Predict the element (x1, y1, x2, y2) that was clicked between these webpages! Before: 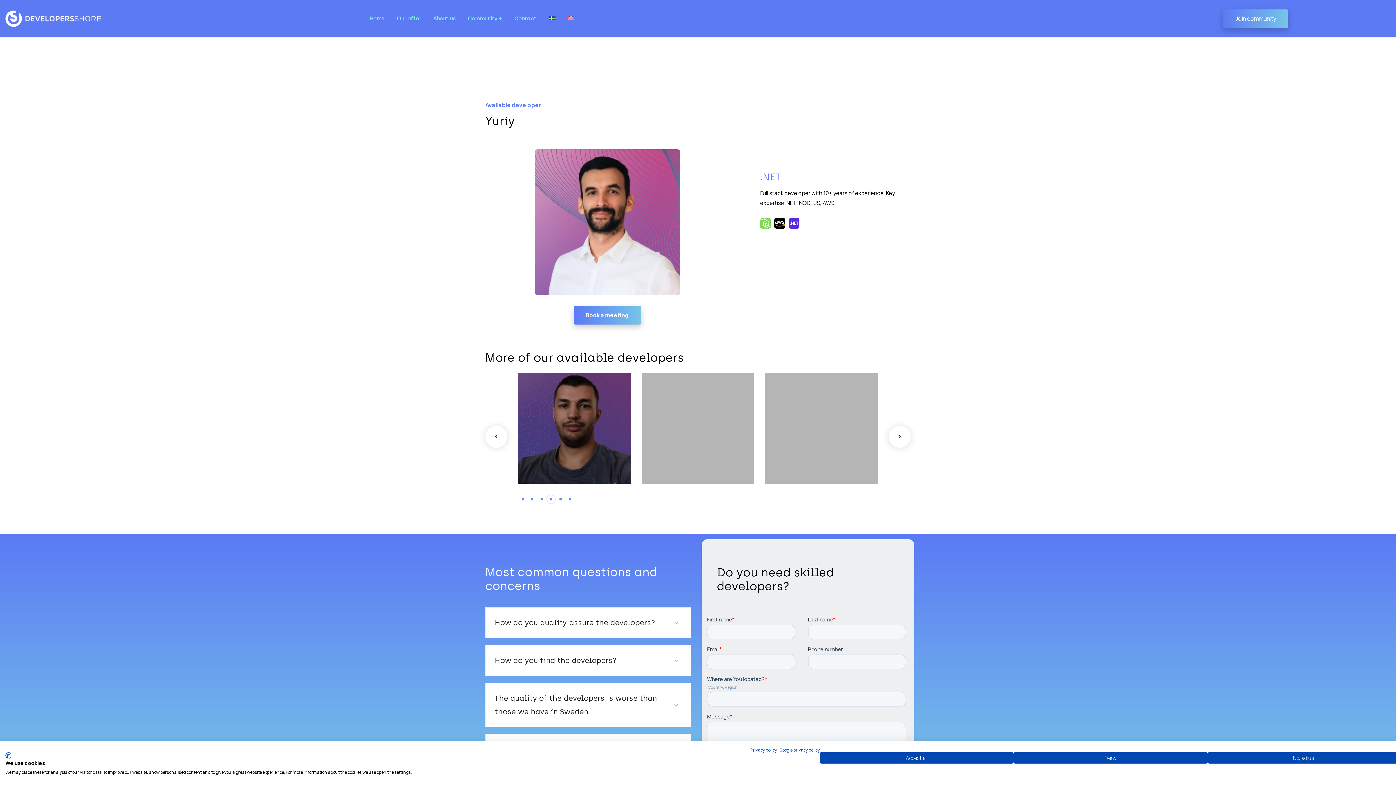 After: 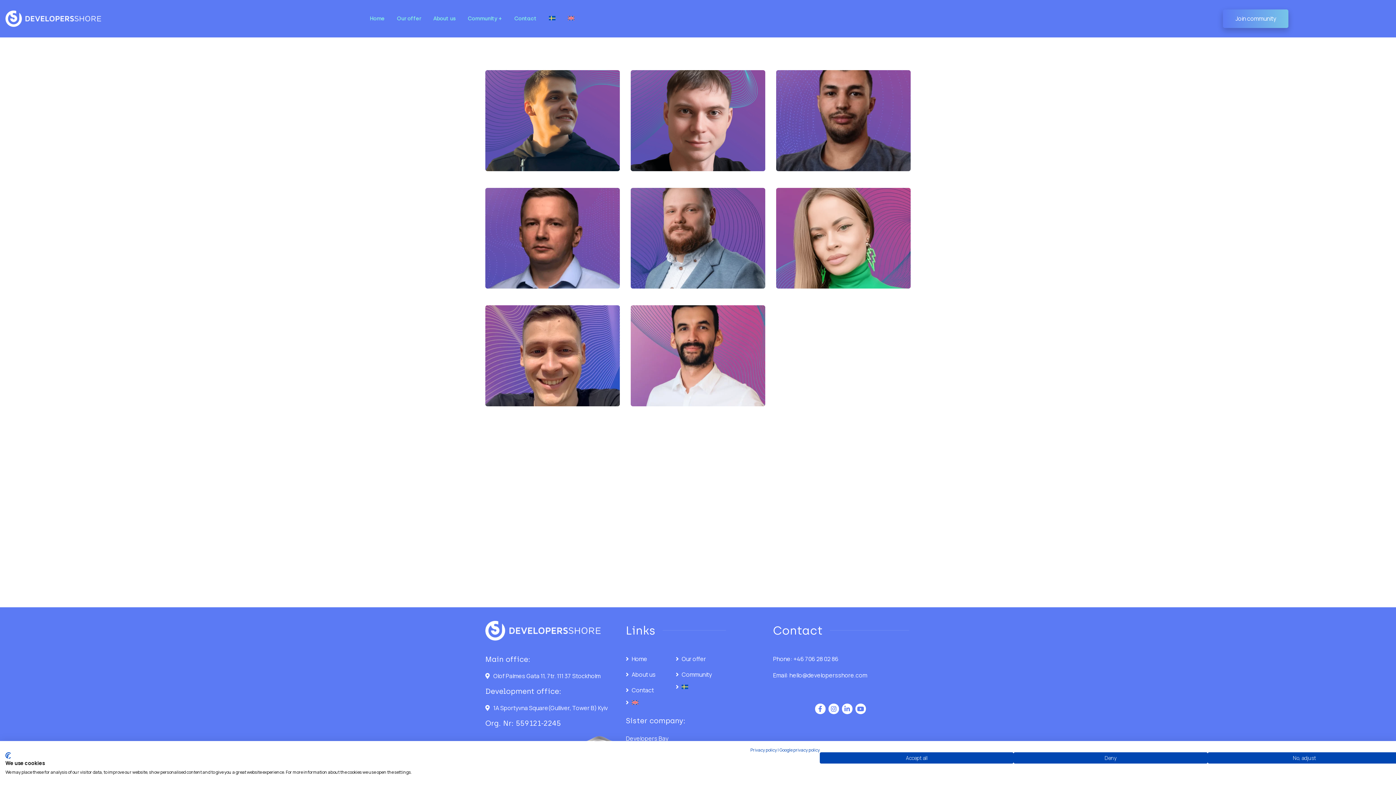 Action: label: Backend bbox: (783, 414, 806, 422)